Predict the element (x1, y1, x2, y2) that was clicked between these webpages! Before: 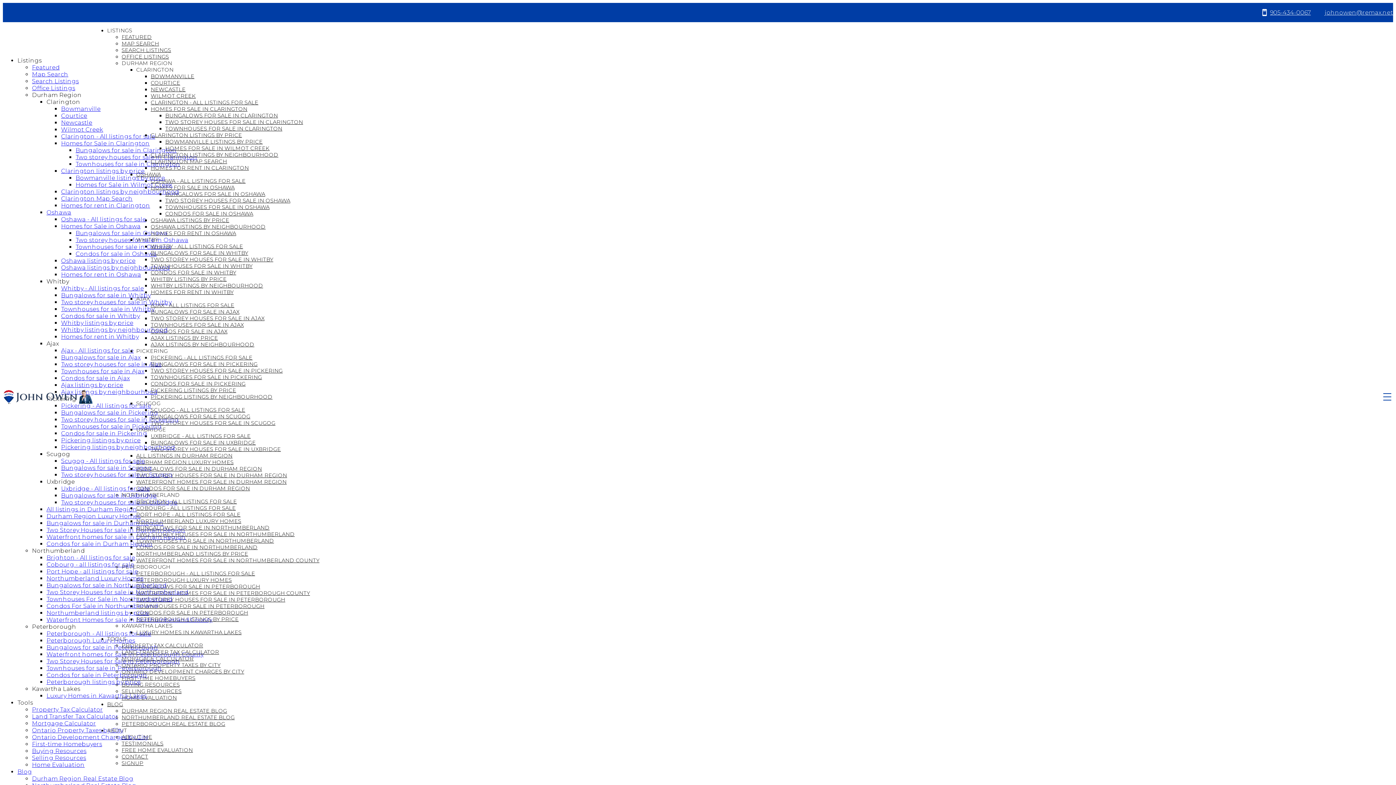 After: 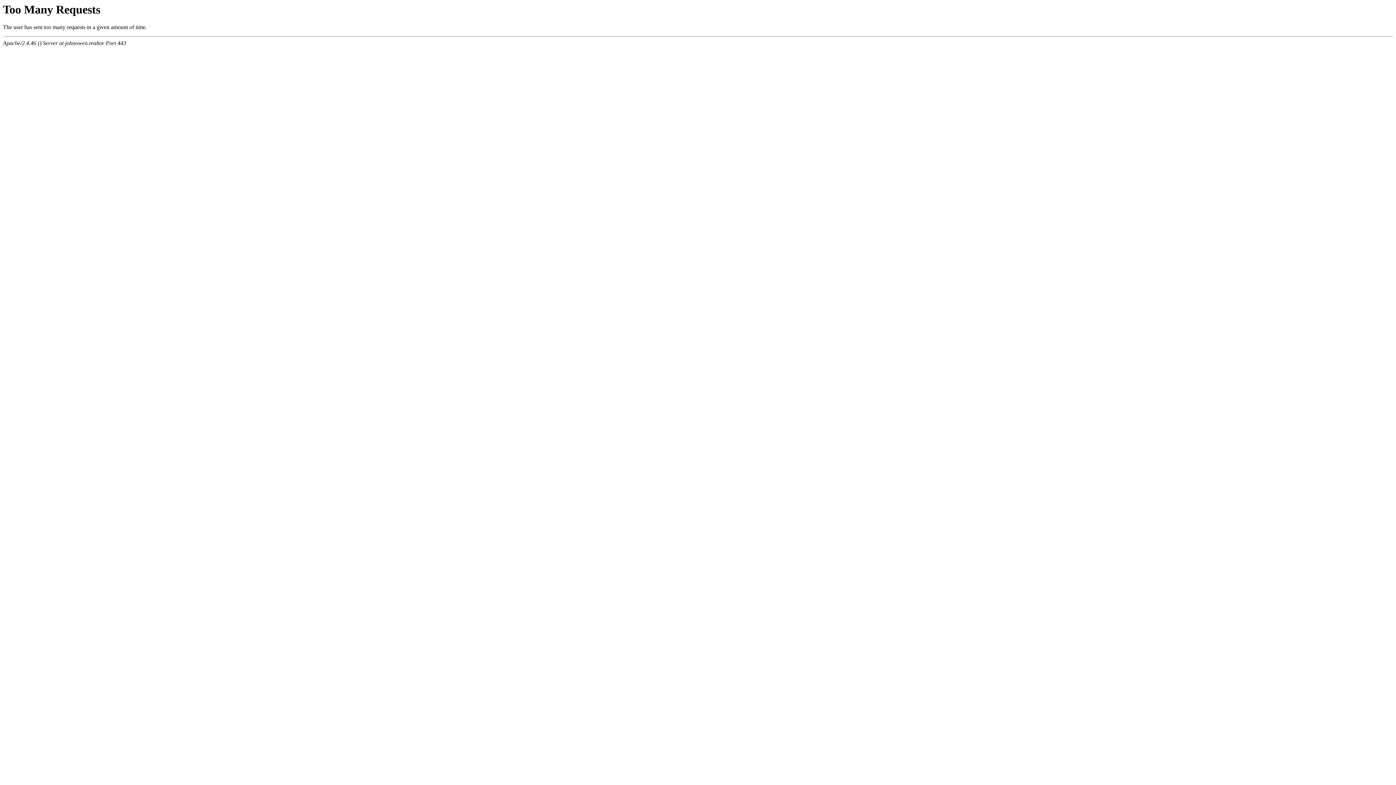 Action: label: PETERBOROUGH REAL ESTATE BLOG bbox: (121, 721, 225, 727)